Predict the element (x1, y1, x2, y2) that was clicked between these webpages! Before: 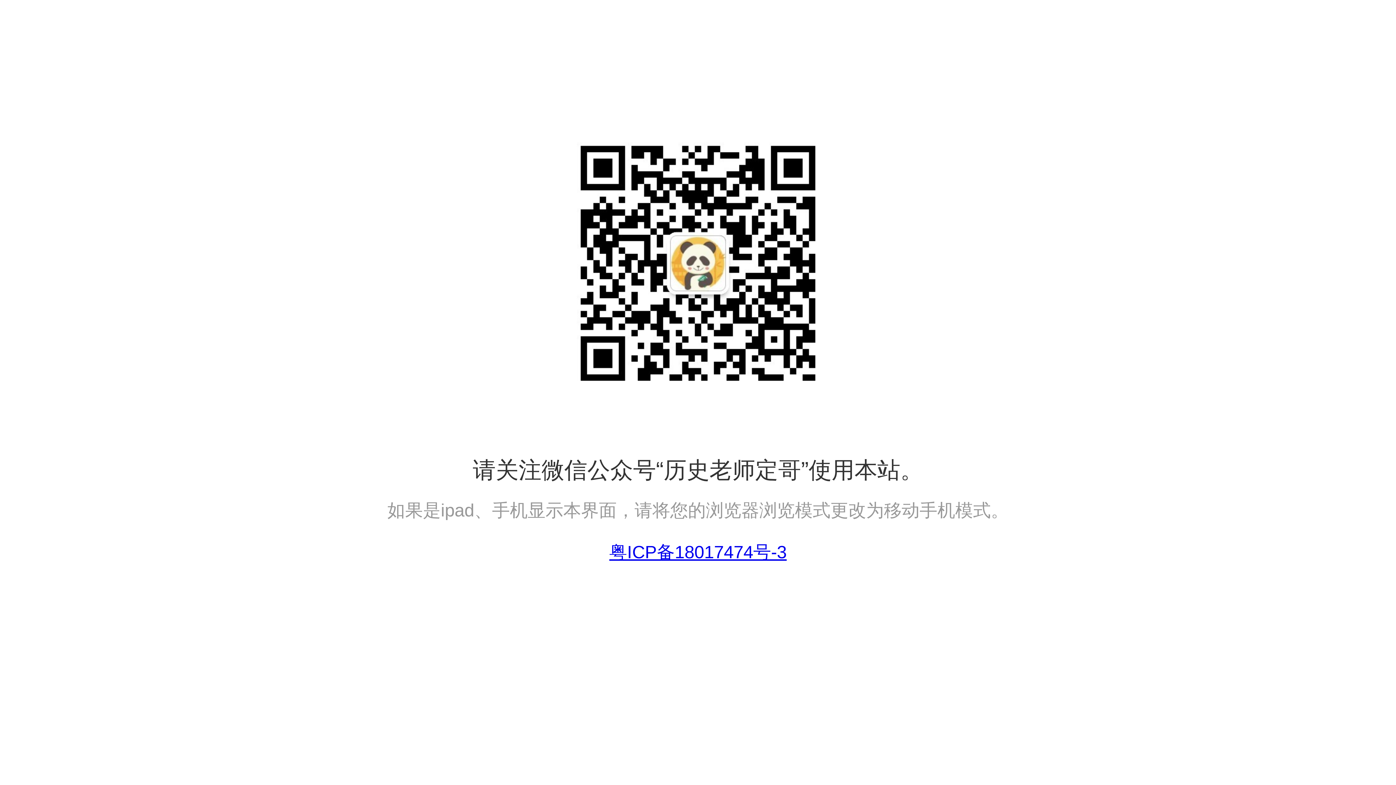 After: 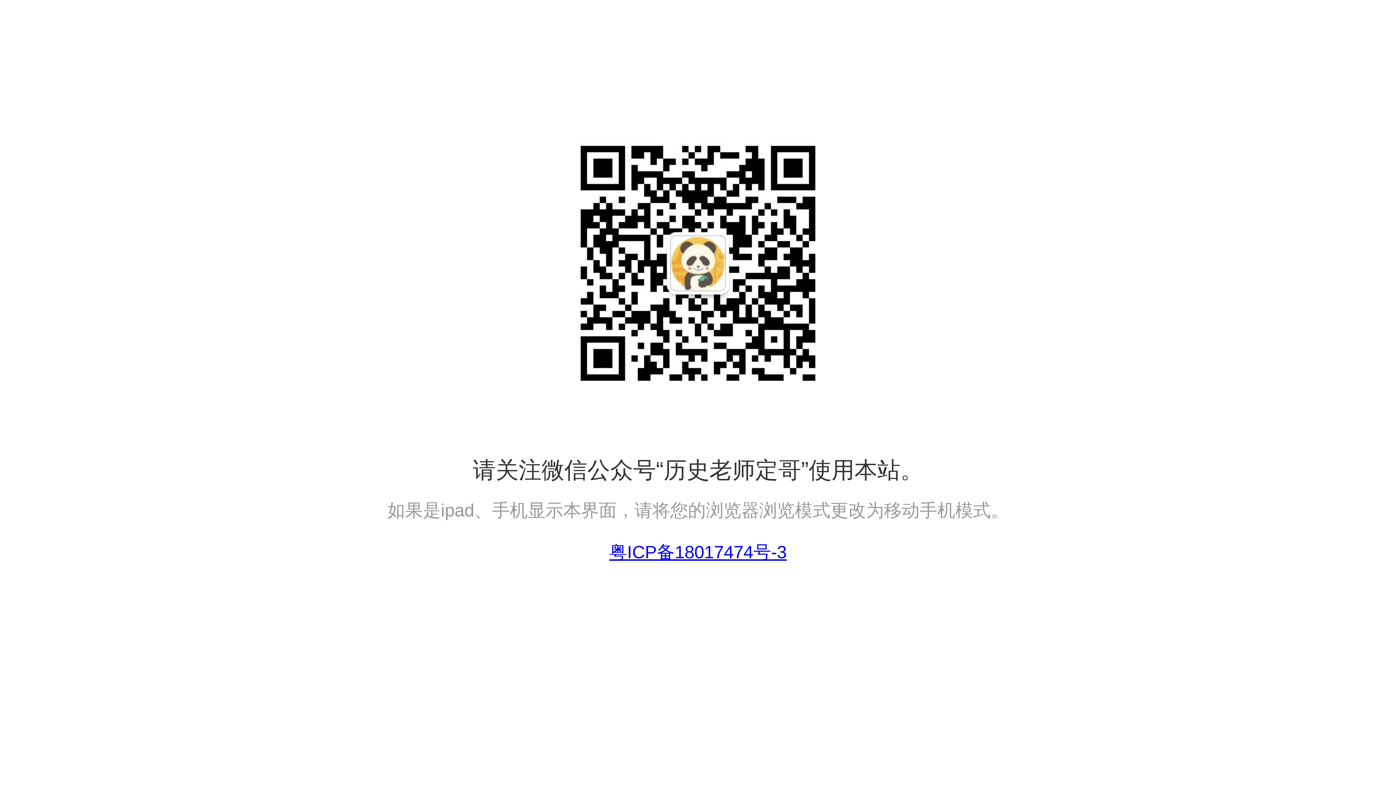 Action: bbox: (609, 542, 786, 562) label: 粤ICP备18017474号-3